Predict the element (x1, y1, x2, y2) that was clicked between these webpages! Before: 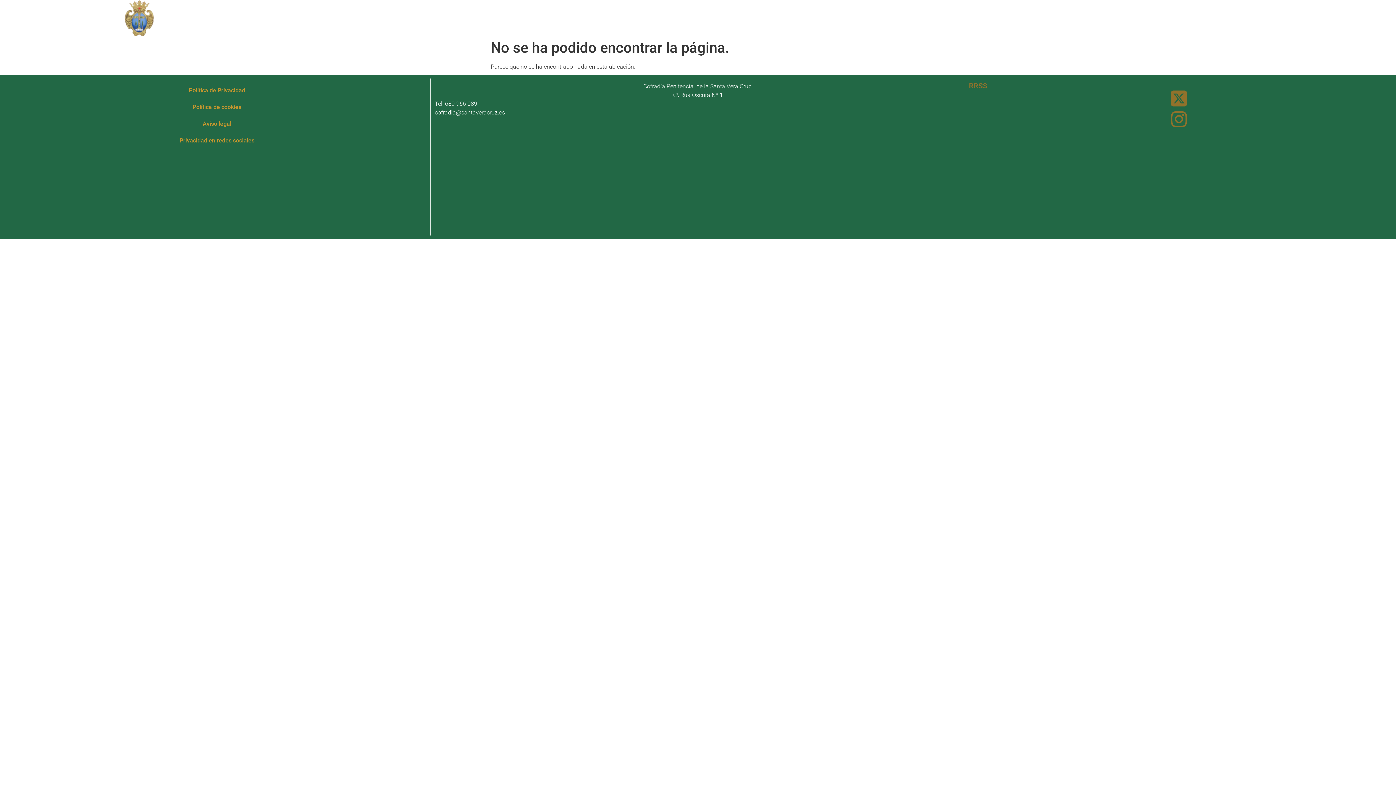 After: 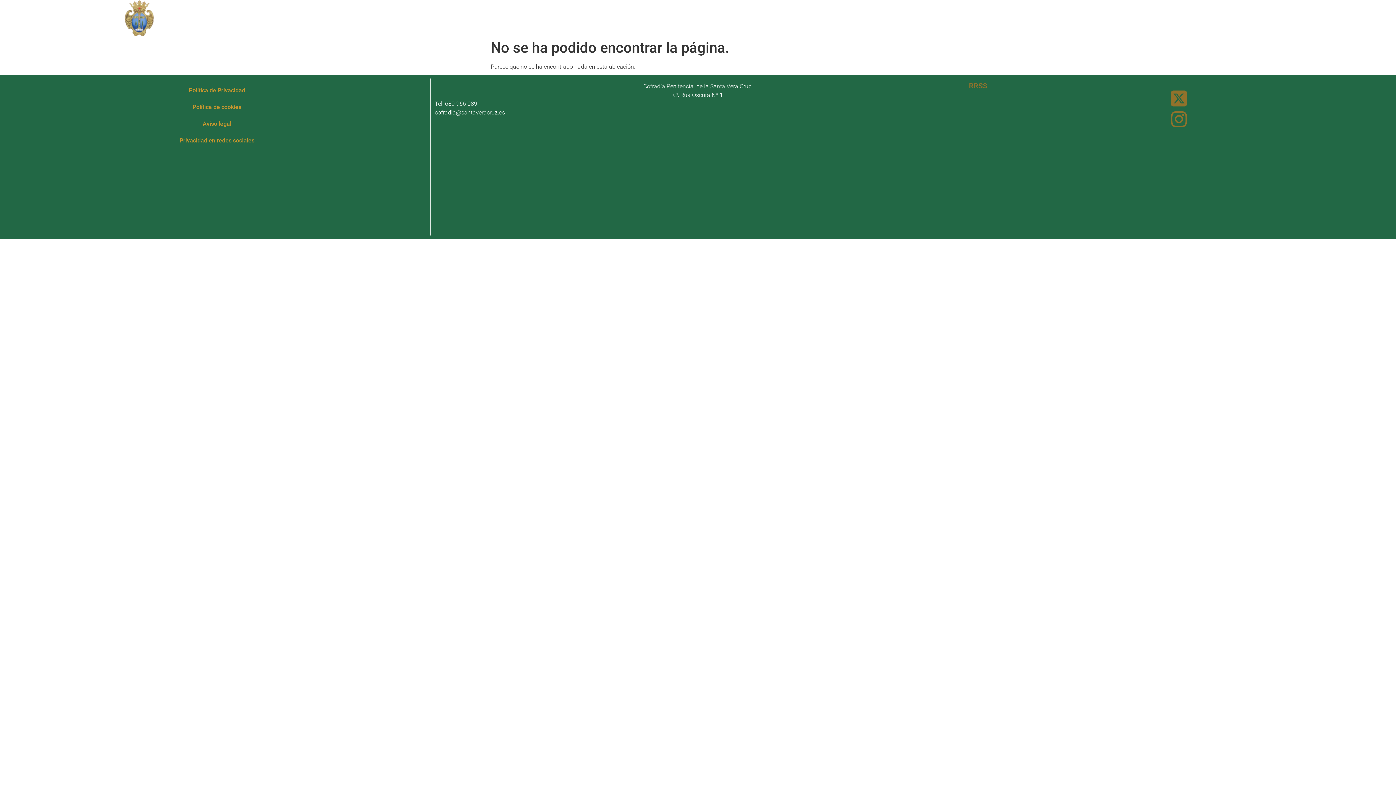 Action: bbox: (434, 100, 477, 107) label: Tel: 689 966 089